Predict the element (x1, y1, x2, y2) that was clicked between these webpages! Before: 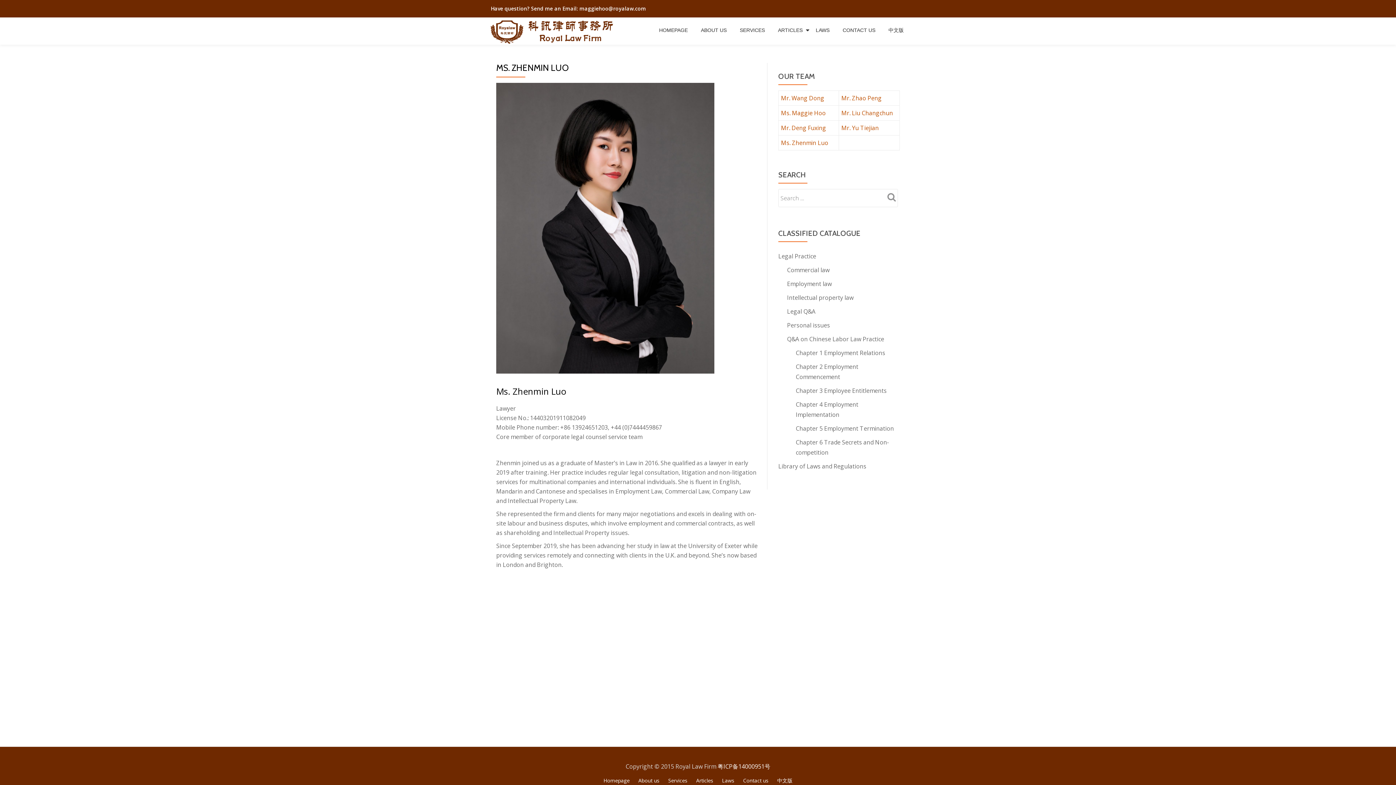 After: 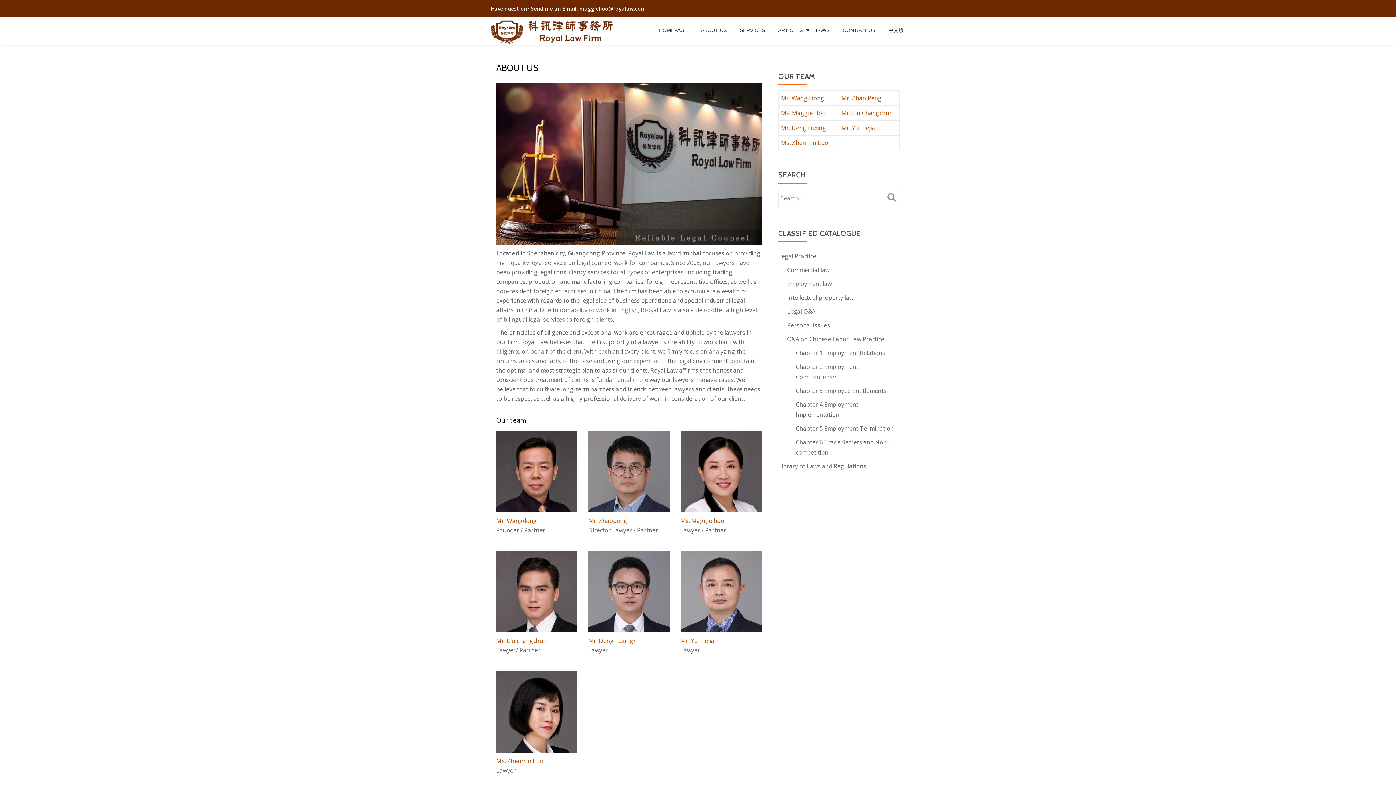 Action: label: ABOUT US bbox: (701, 26, 726, 33)